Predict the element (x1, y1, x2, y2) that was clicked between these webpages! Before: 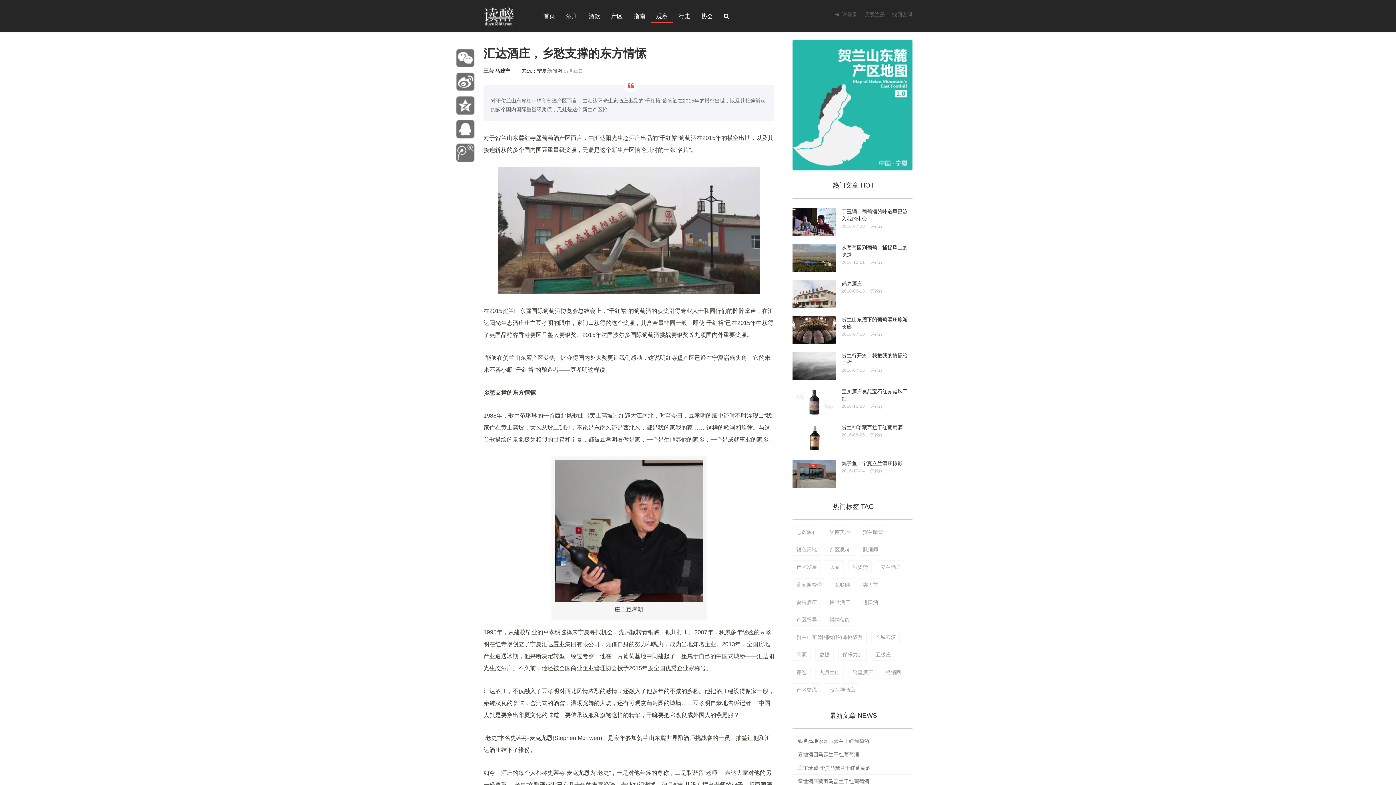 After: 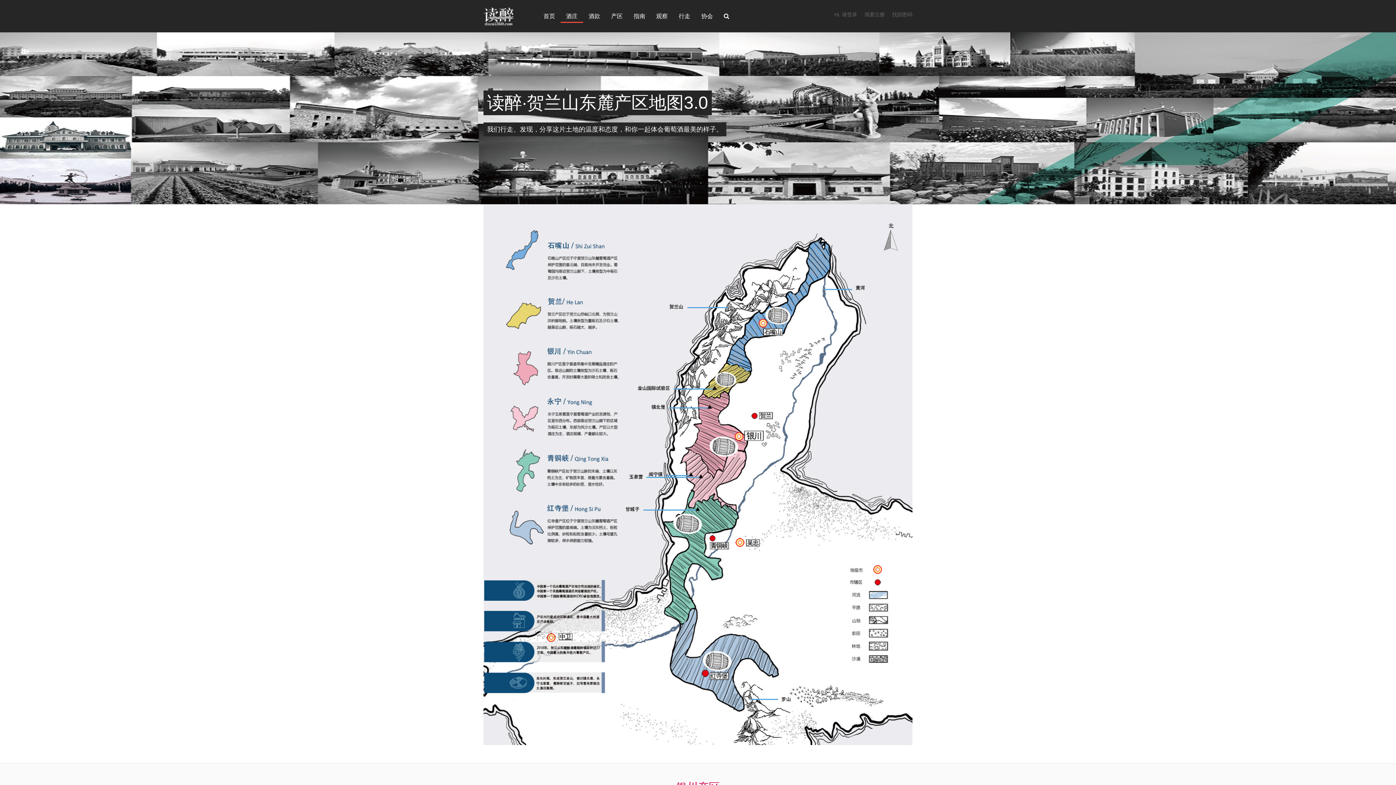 Action: bbox: (560, 10, 583, 21) label: 酒庄